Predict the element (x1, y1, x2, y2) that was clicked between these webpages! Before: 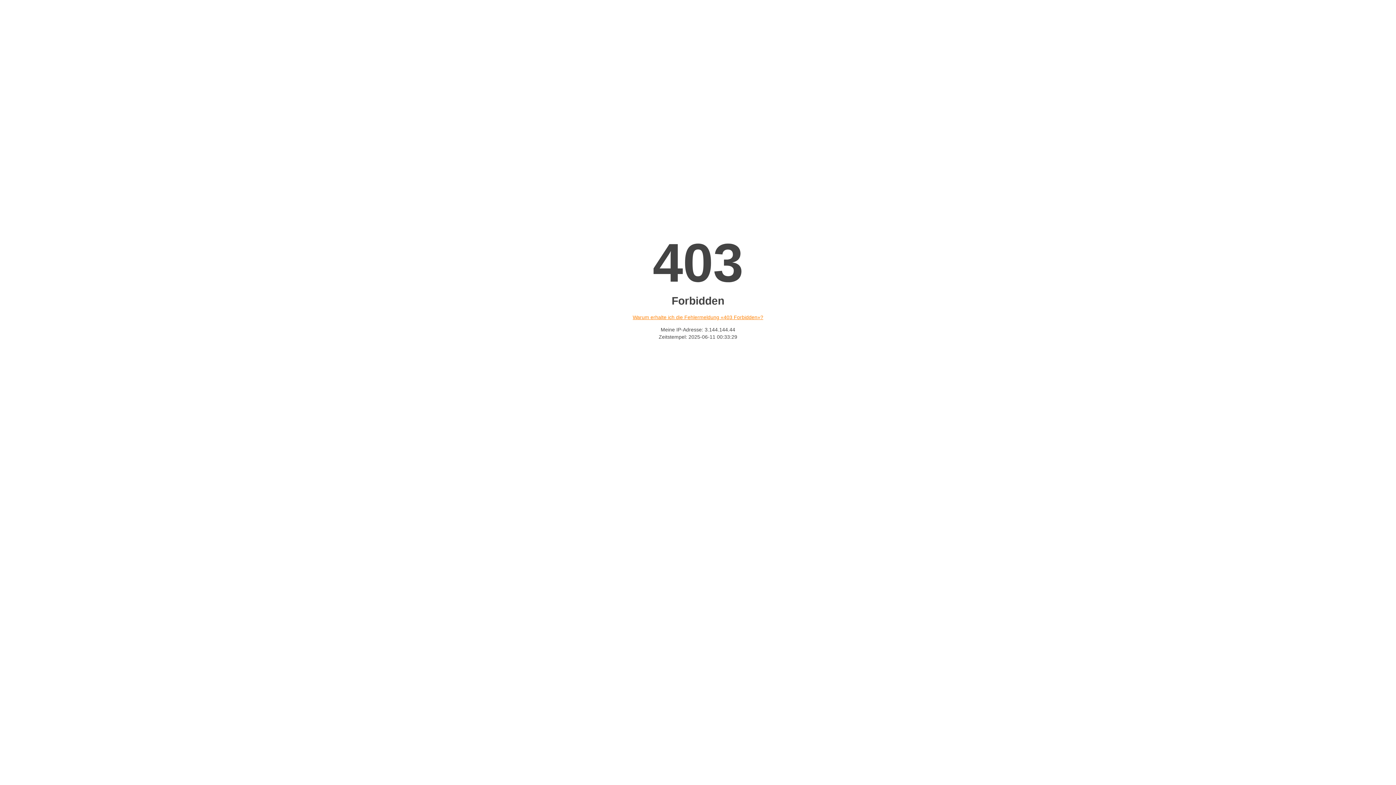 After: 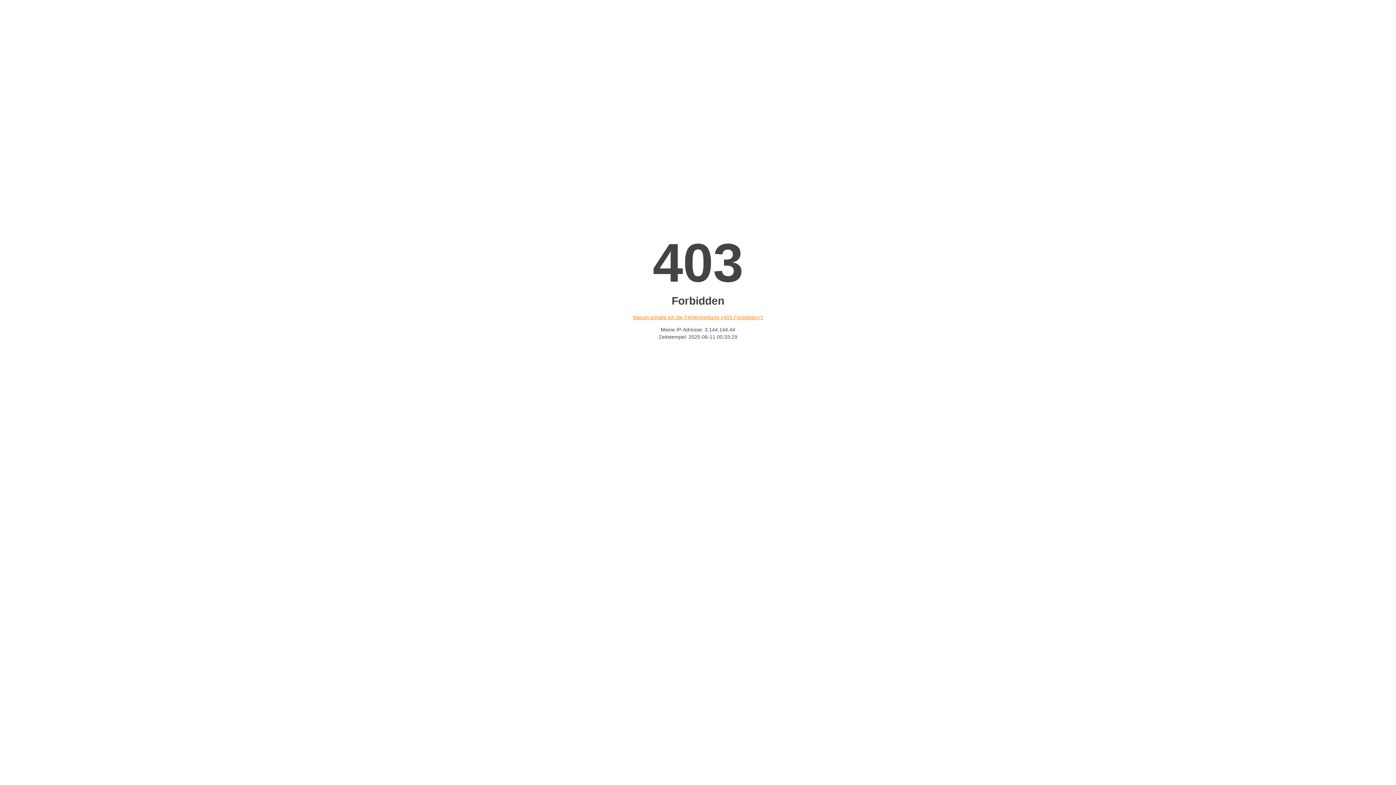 Action: label: Warum erhalte ich die Fehlermeldung «403 Forbidden»? bbox: (632, 314, 763, 320)